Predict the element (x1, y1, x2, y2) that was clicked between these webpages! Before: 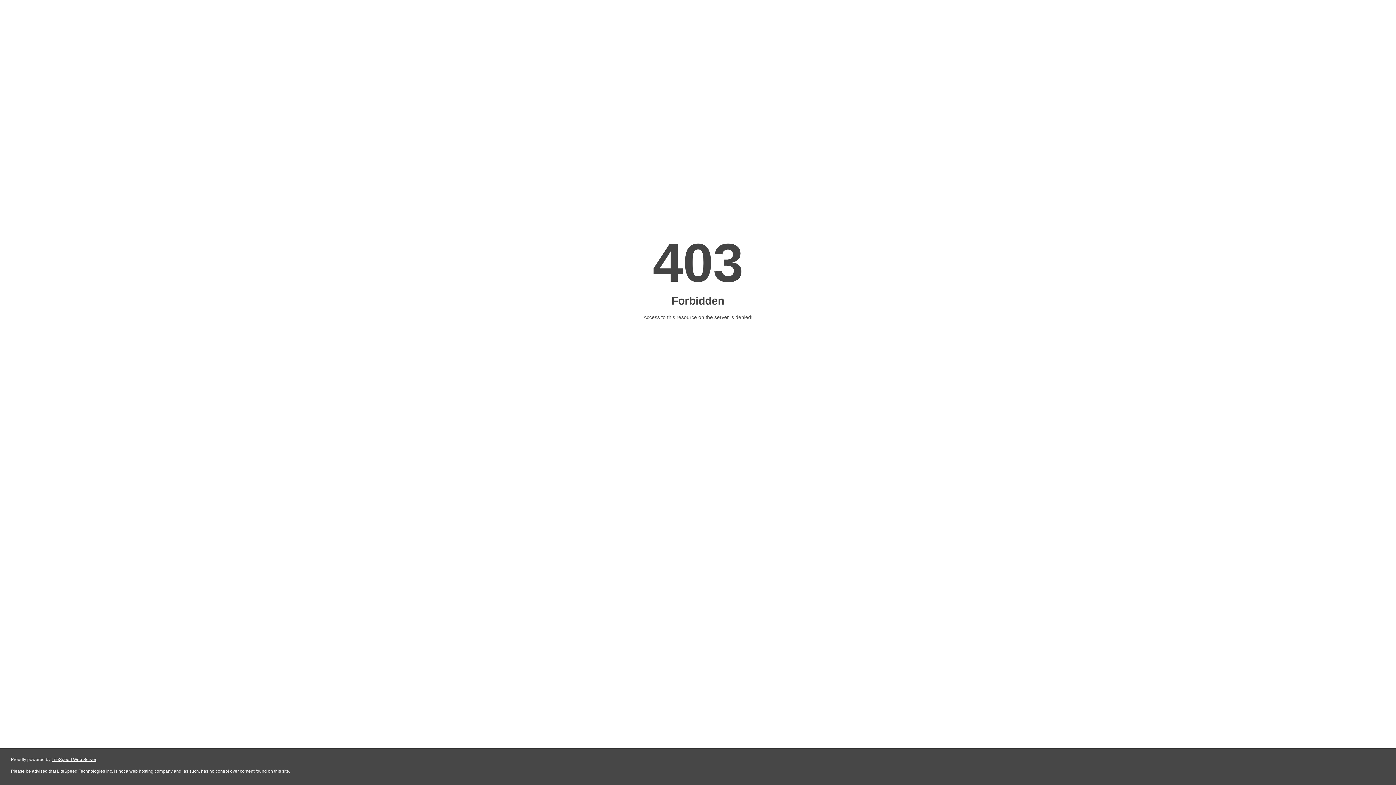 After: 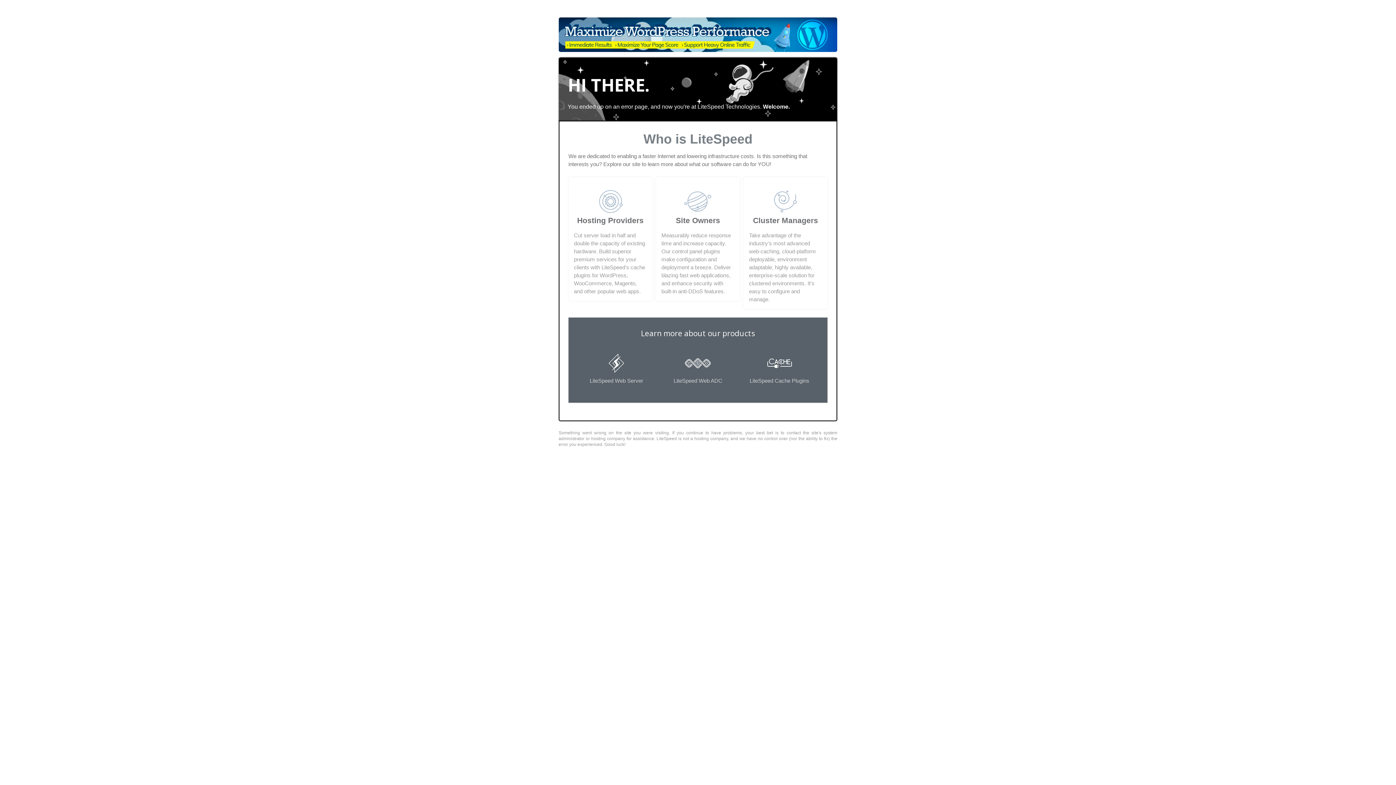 Action: label: LiteSpeed Web Server bbox: (51, 757, 96, 762)